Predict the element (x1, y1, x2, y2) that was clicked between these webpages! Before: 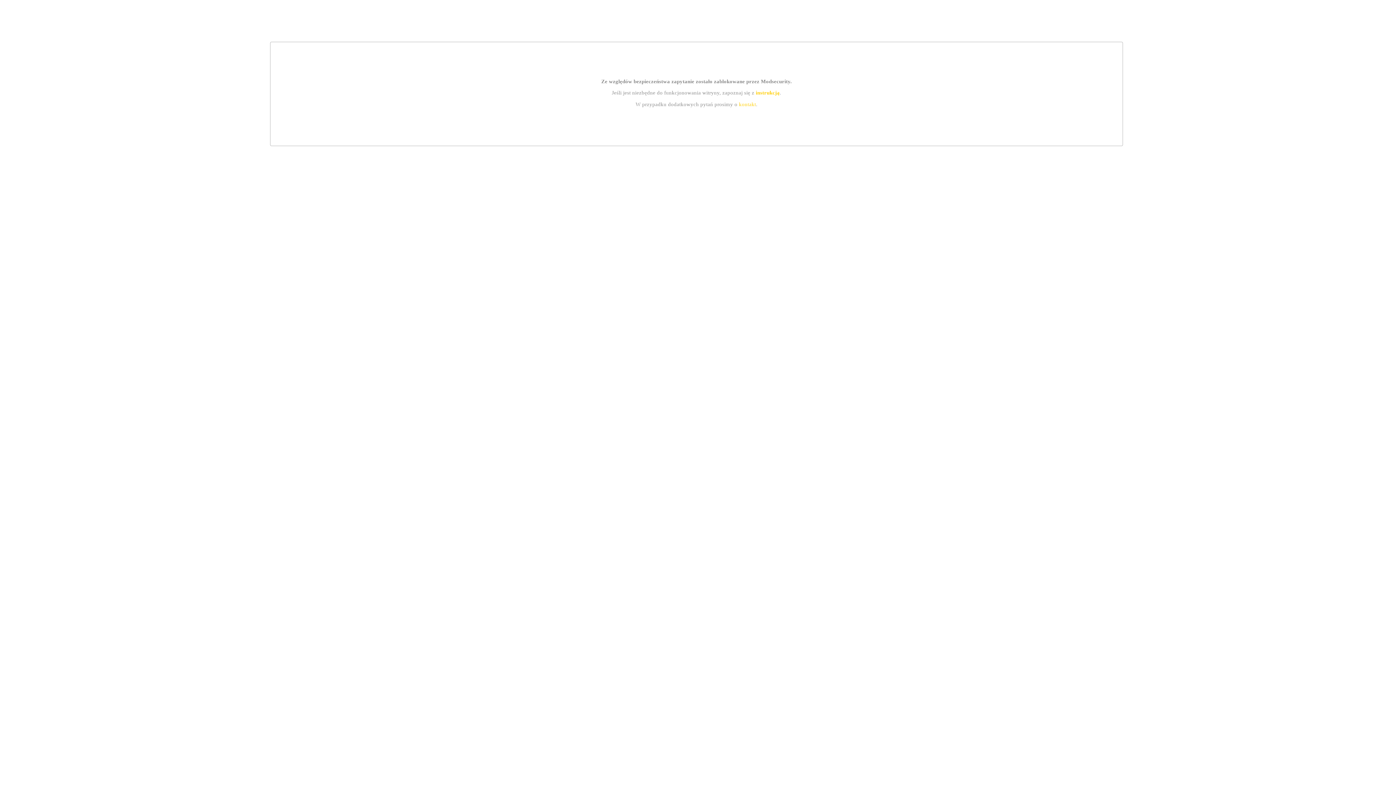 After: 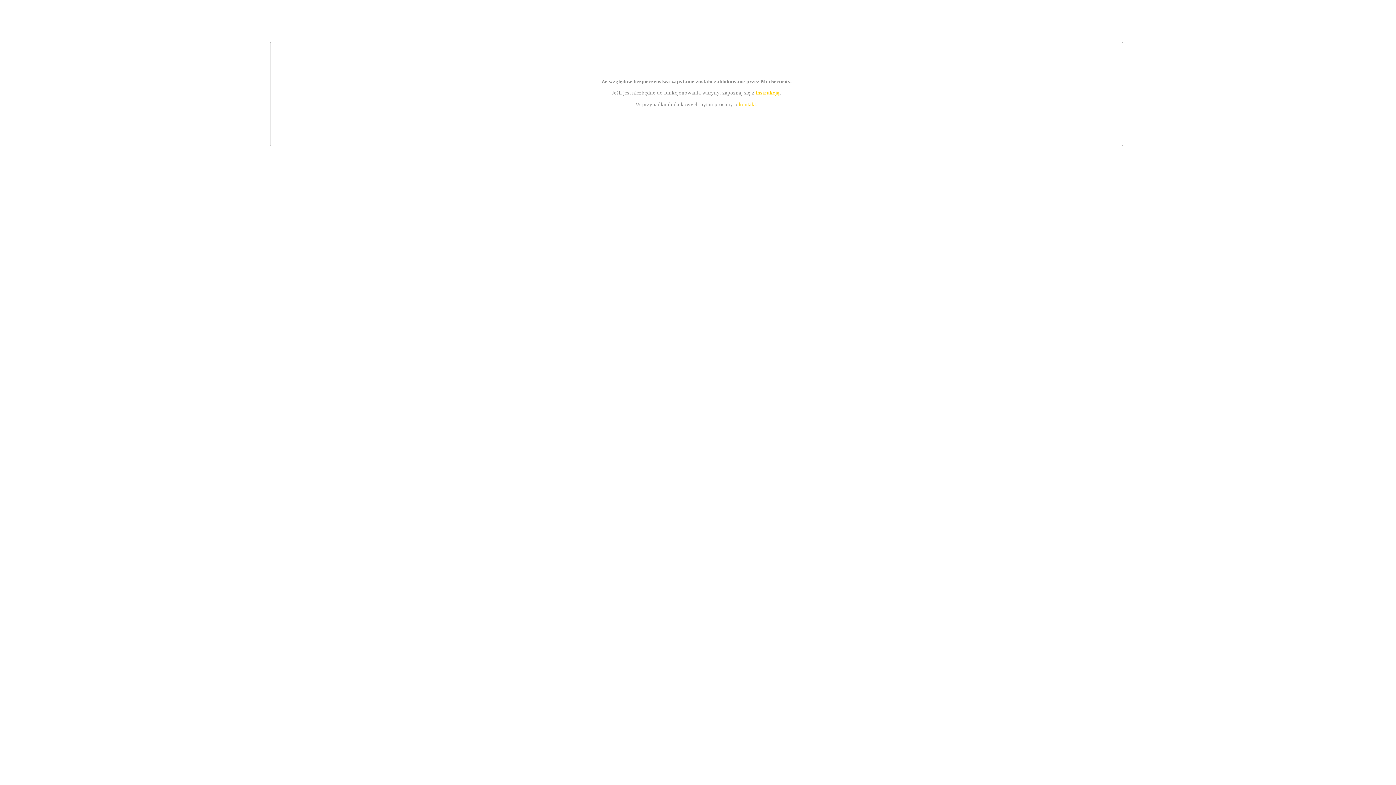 Action: bbox: (755, 89, 779, 95) label: instrukcją